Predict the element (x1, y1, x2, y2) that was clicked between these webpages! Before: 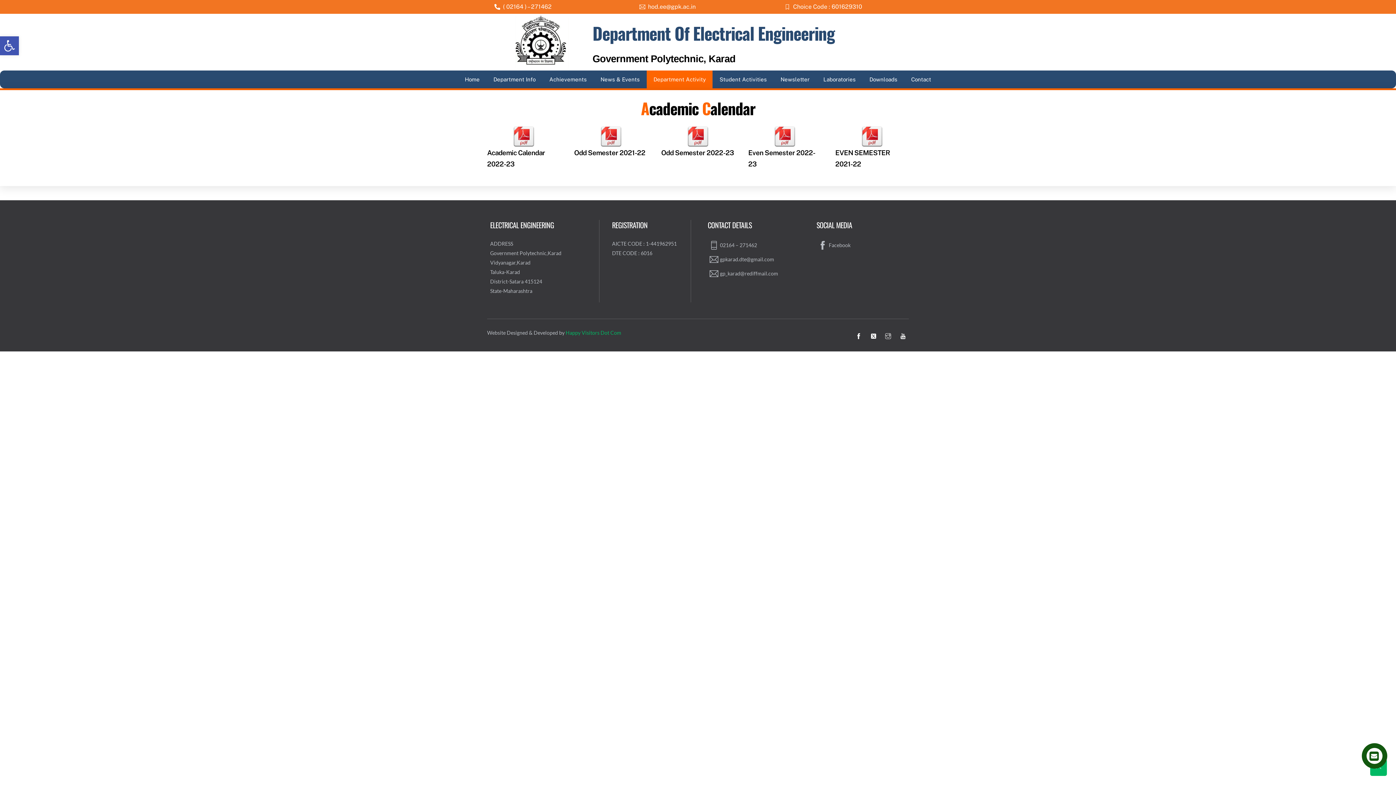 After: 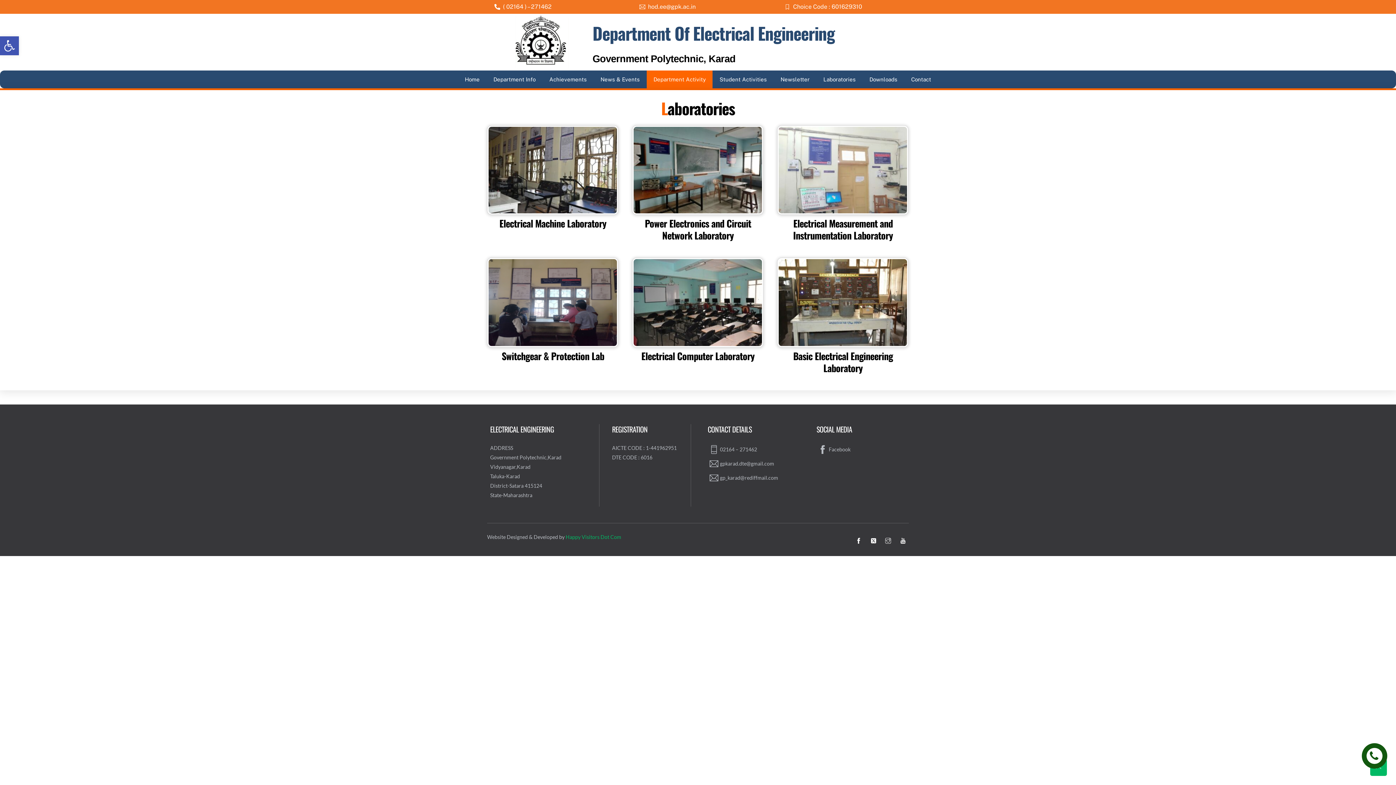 Action: label: Laboratories bbox: (816, 70, 862, 88)